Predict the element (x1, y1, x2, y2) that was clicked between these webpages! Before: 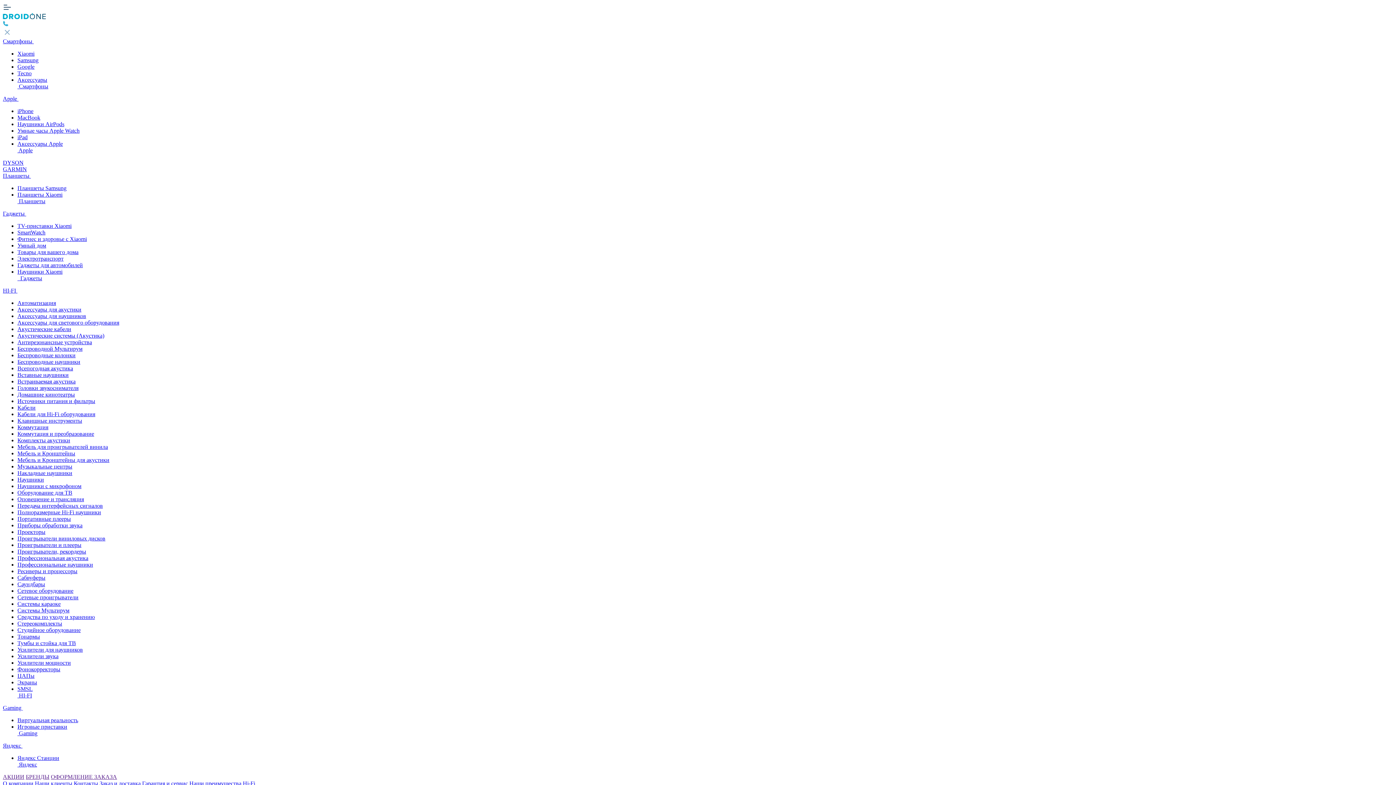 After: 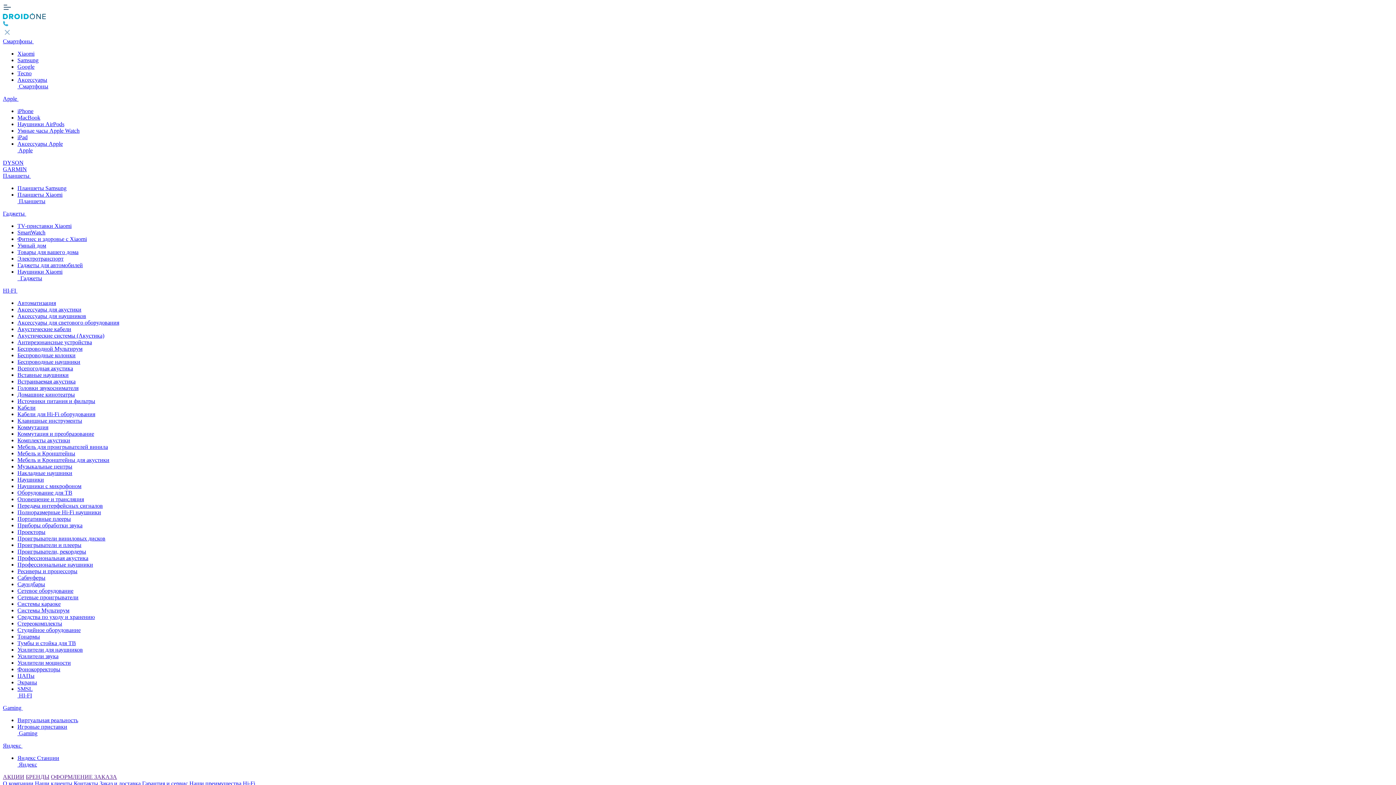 Action: bbox: (17, 229, 45, 235) label: SmartWatch